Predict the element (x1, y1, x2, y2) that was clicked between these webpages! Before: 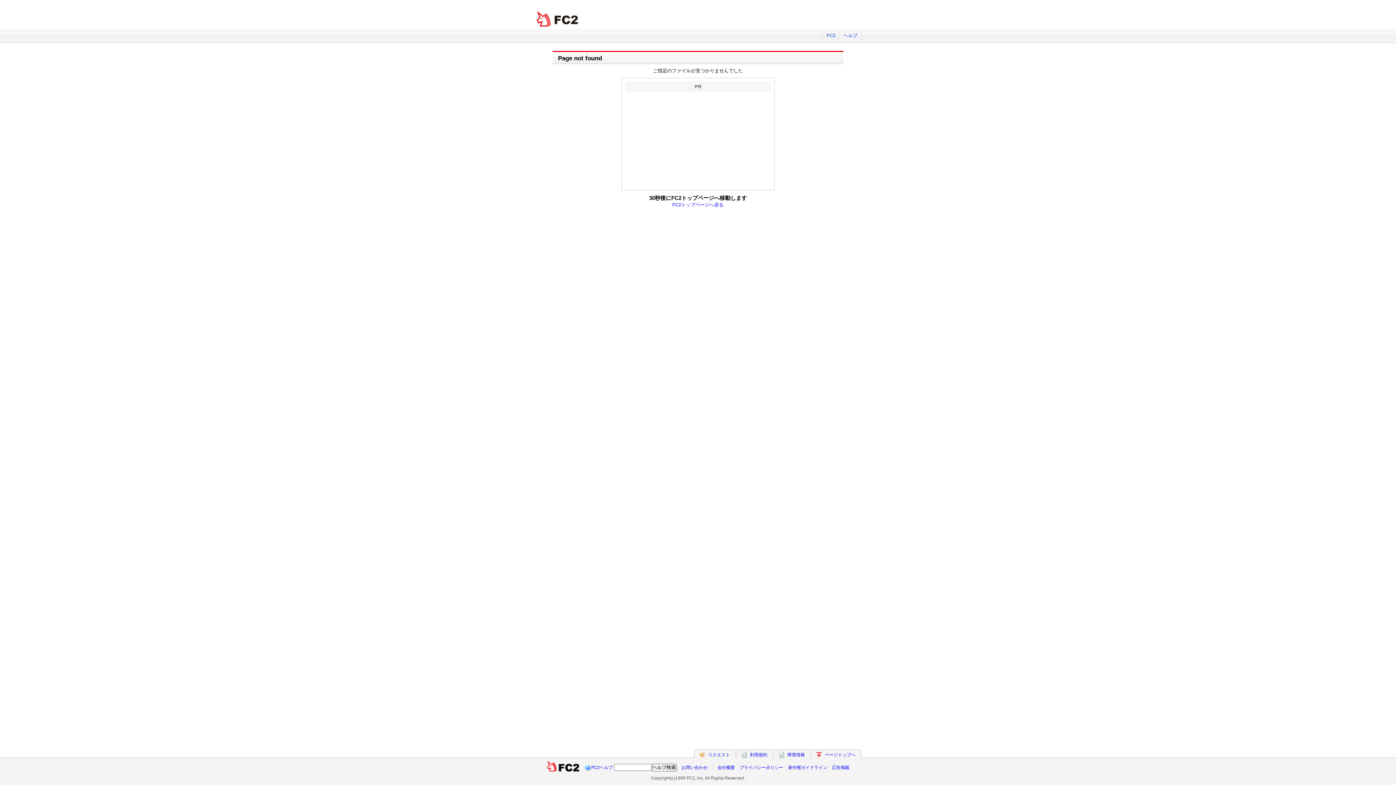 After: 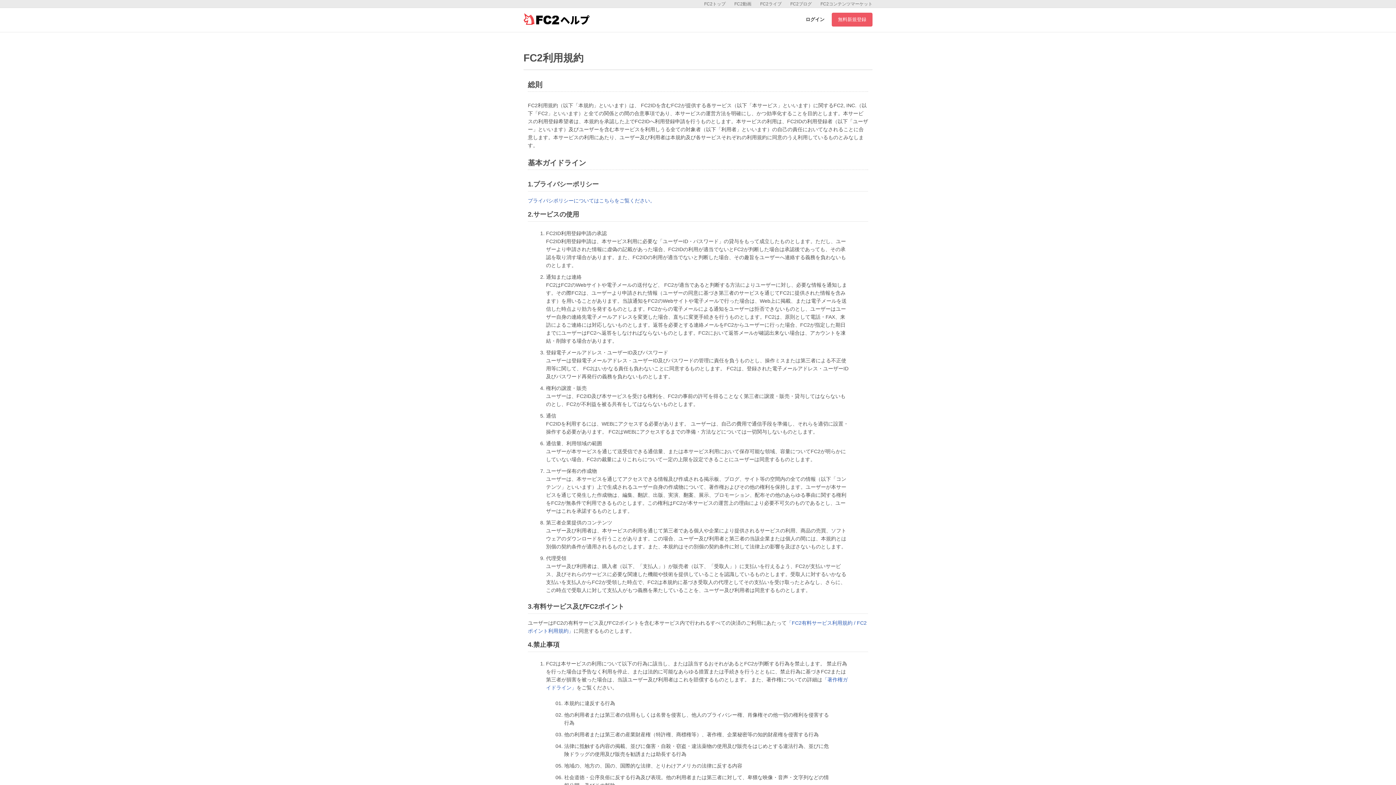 Action: label: 利用規約 bbox: (750, 752, 767, 757)